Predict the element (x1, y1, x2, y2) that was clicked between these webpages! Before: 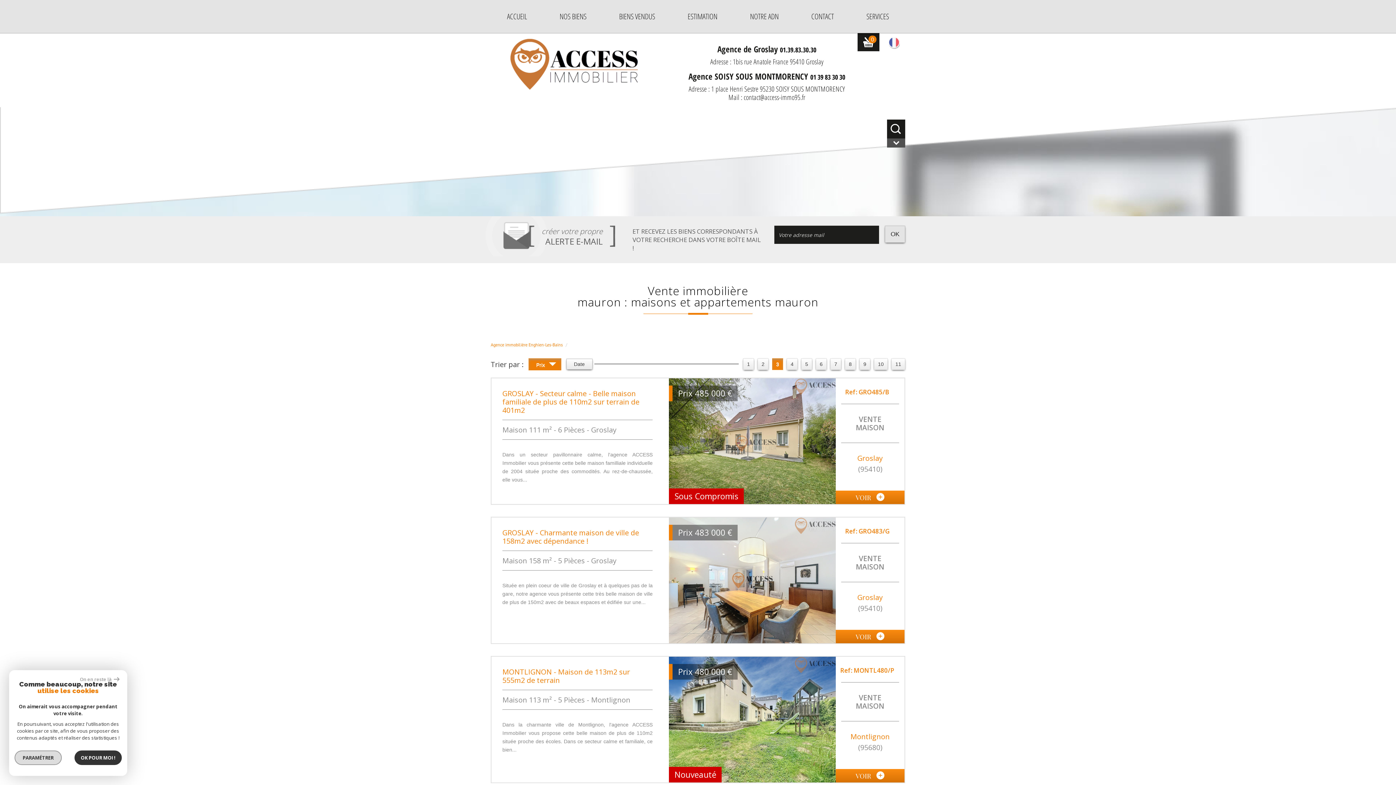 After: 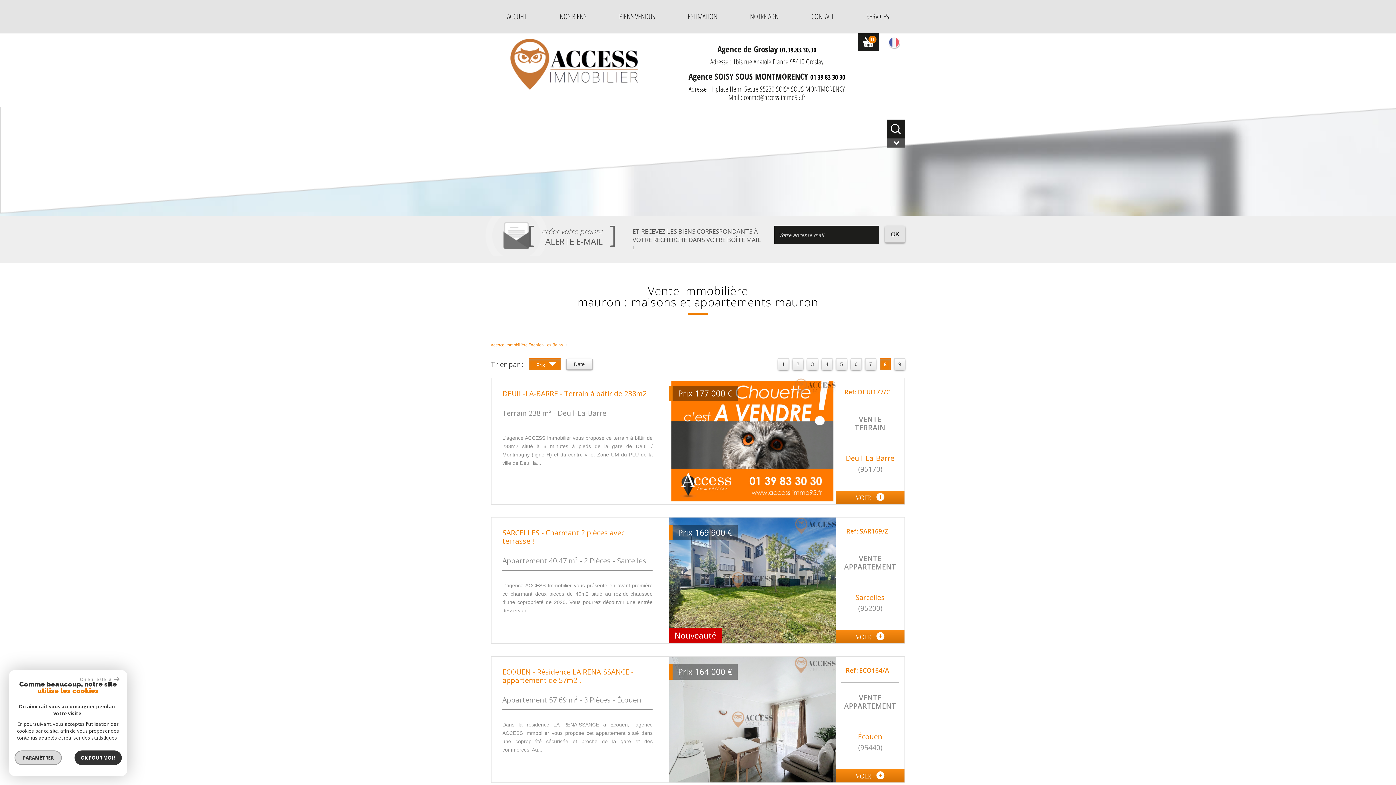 Action: label: 8 bbox: (845, 358, 856, 370)